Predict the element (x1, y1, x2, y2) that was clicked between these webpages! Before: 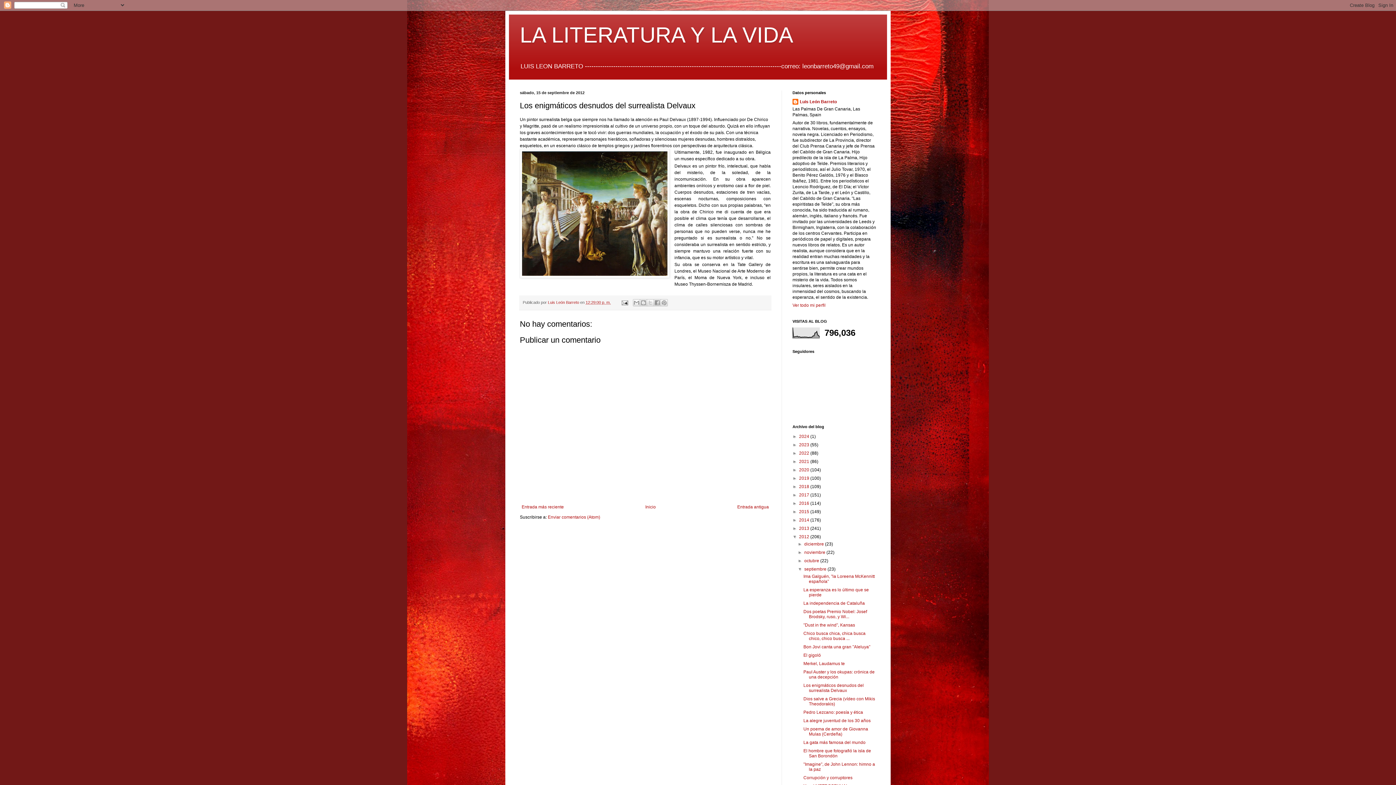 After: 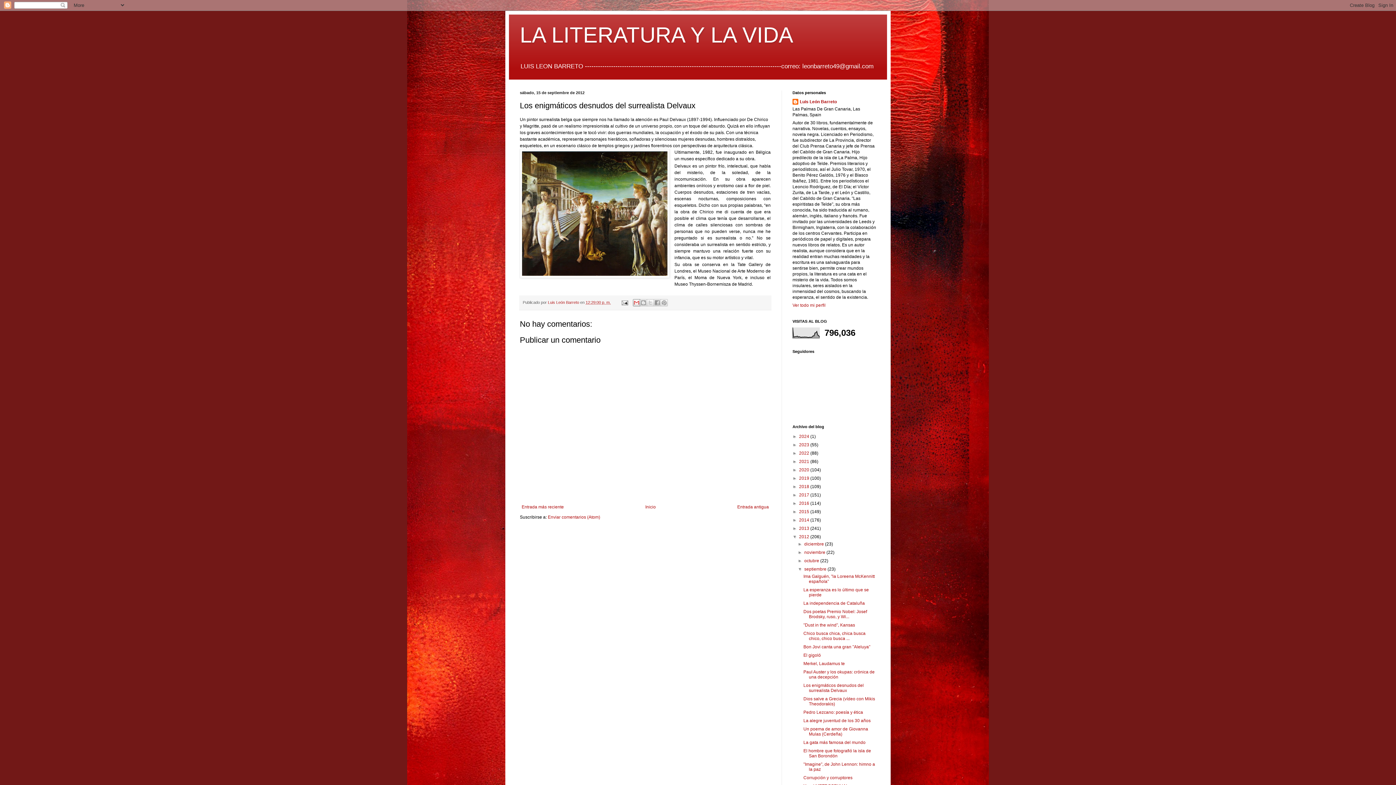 Action: label: Enviar por correo electrónico bbox: (633, 299, 640, 306)